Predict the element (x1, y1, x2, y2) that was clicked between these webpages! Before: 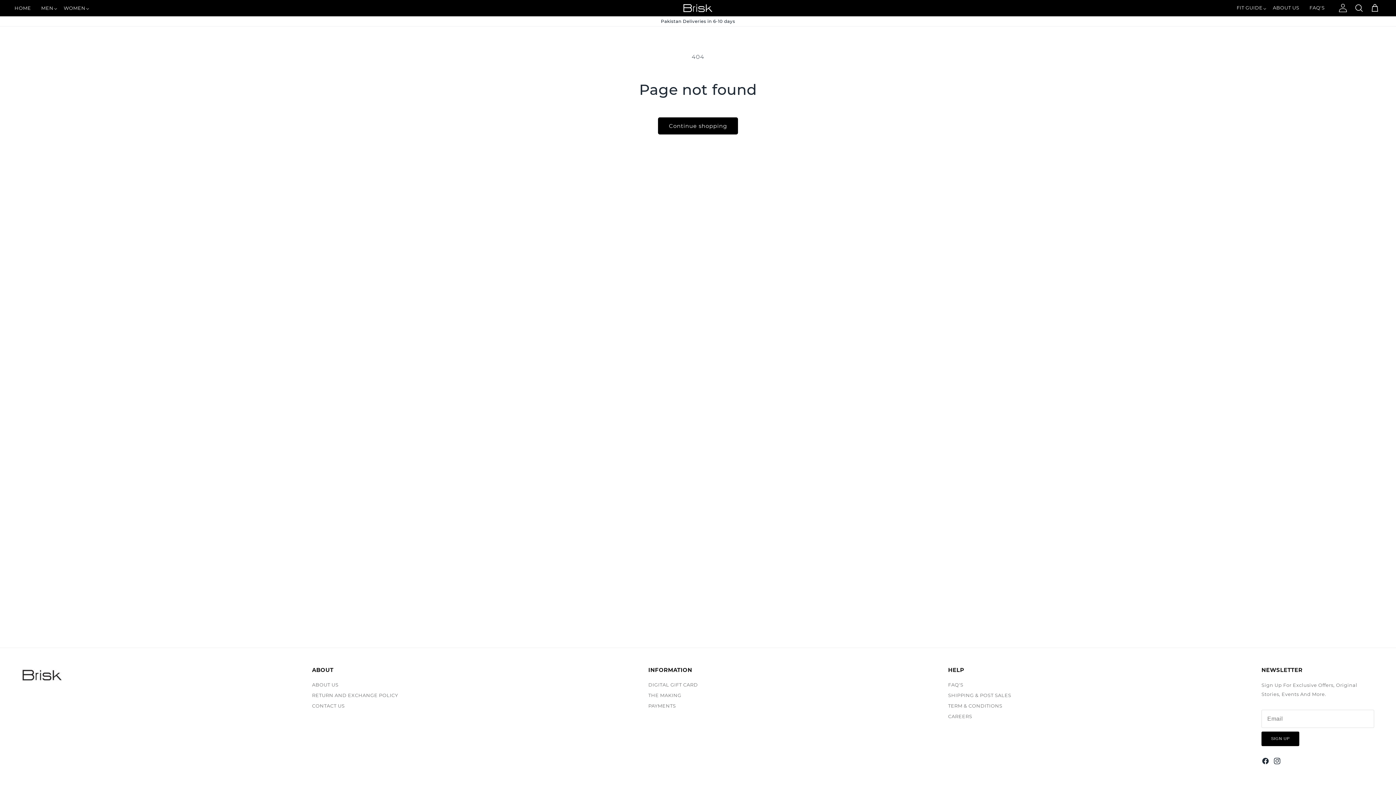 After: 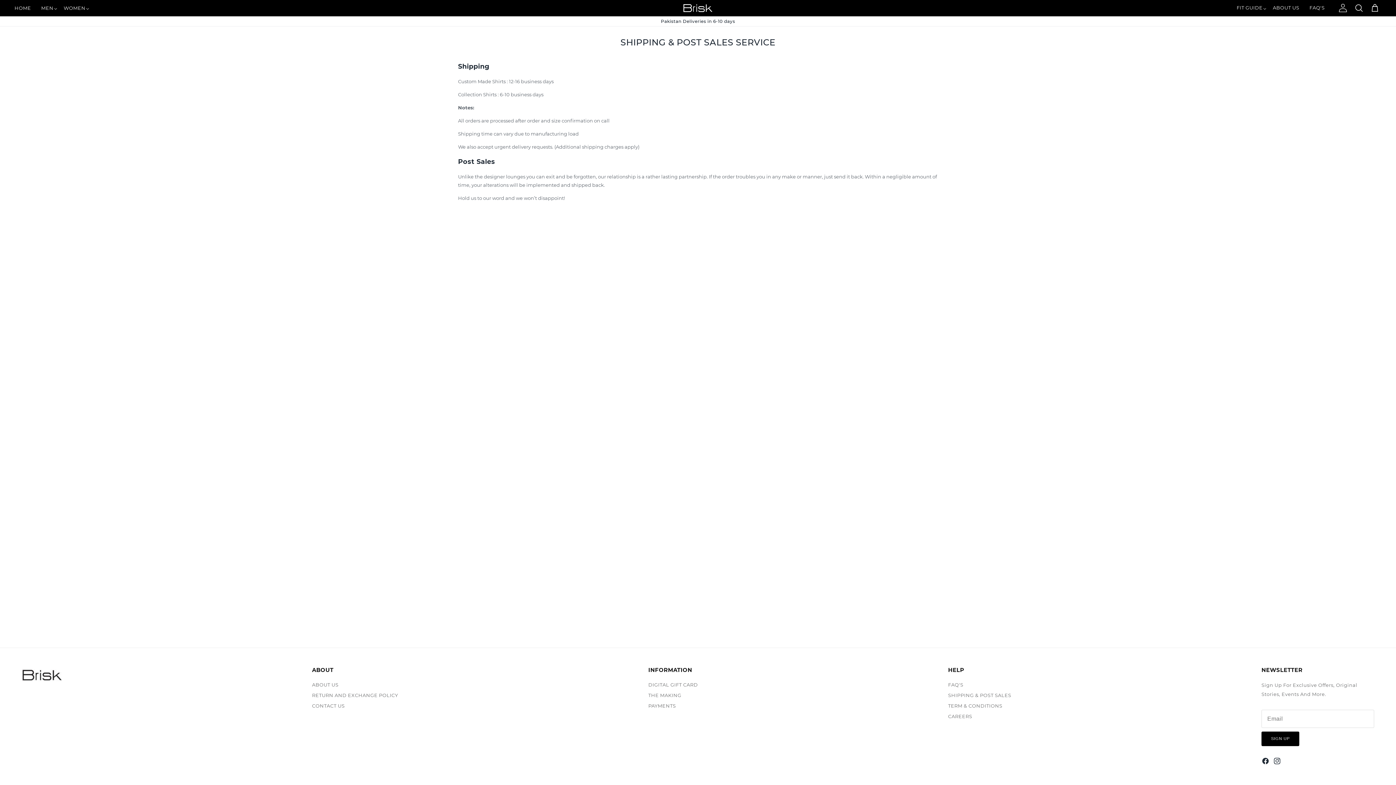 Action: bbox: (948, 691, 1011, 699) label: SHIPPING & POST SALES